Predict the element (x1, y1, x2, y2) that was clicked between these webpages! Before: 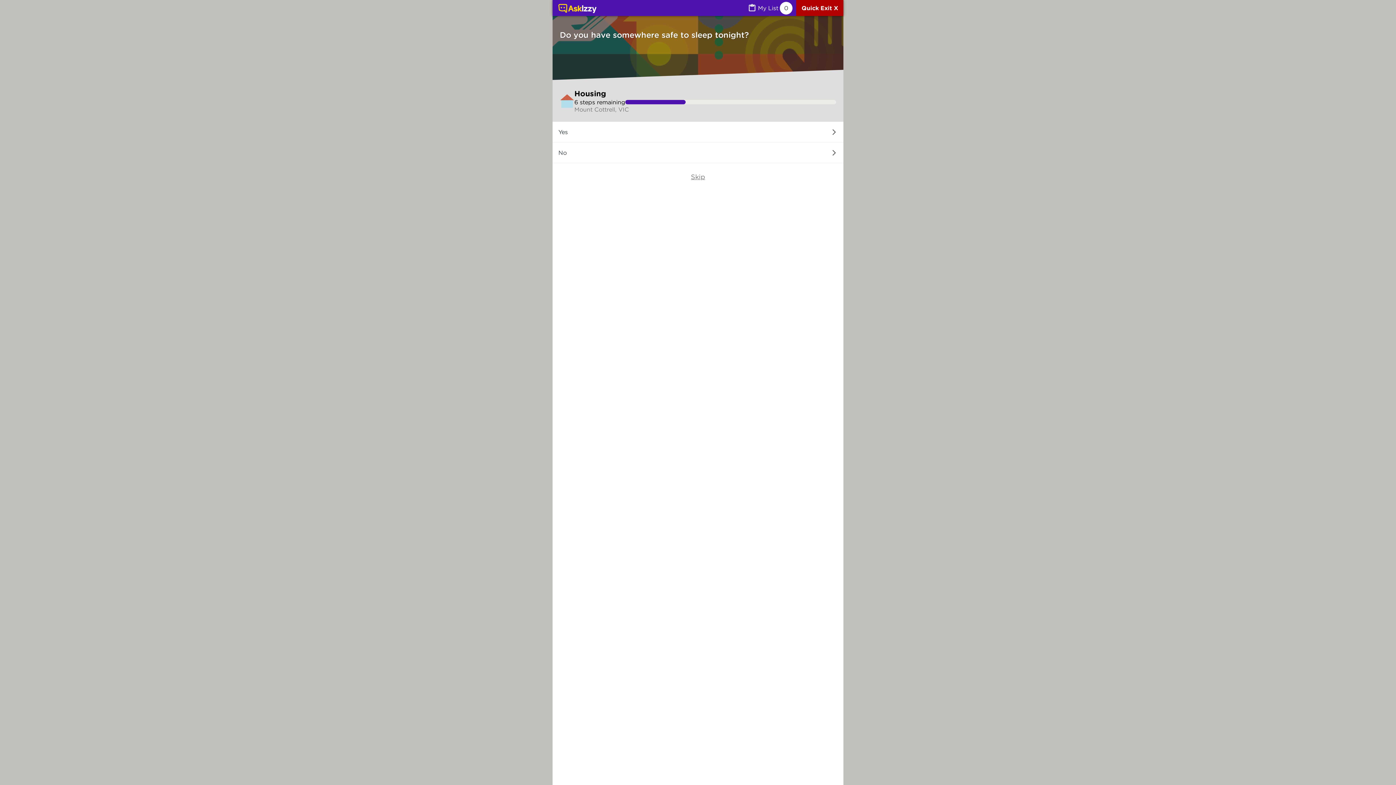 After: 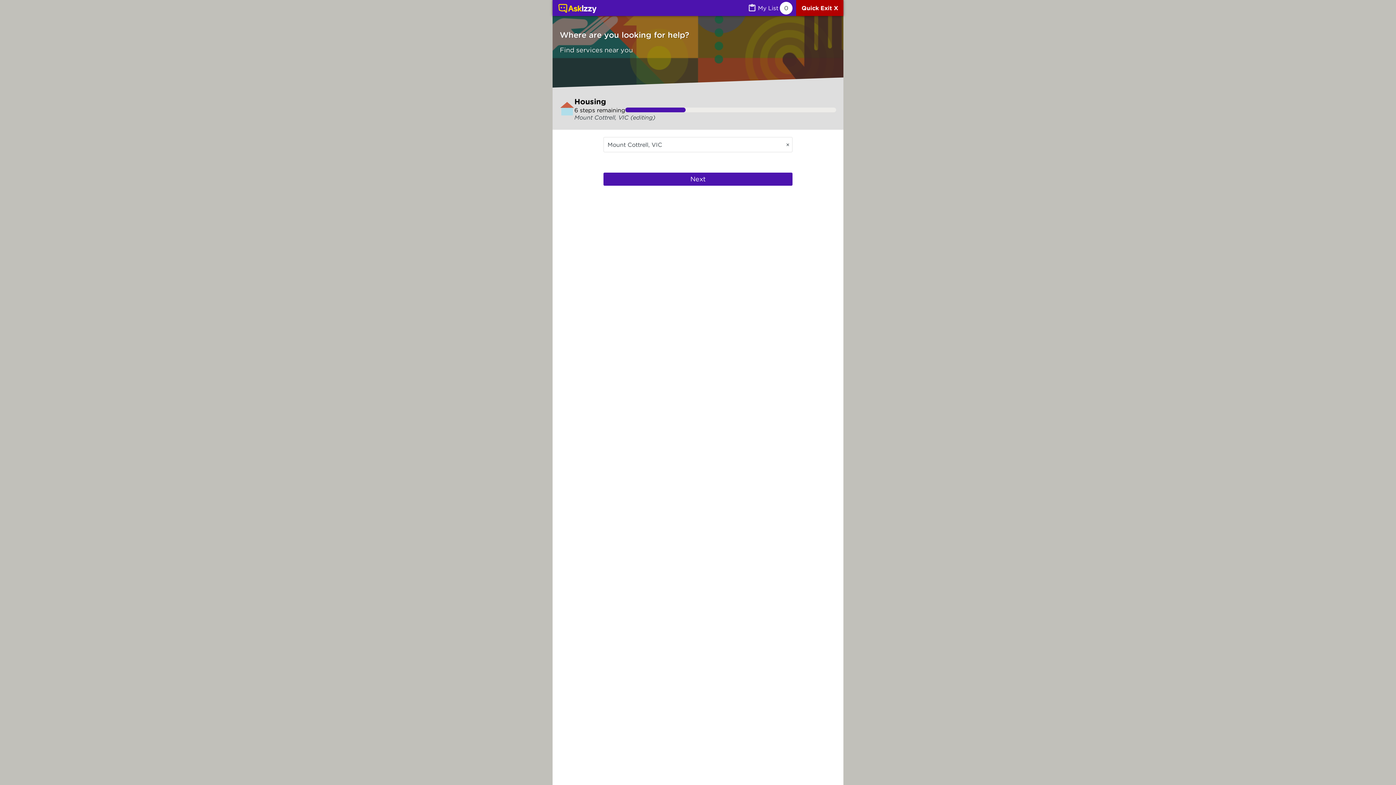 Action: bbox: (574, 105, 629, 113) label: Mount Cottrell, VIC